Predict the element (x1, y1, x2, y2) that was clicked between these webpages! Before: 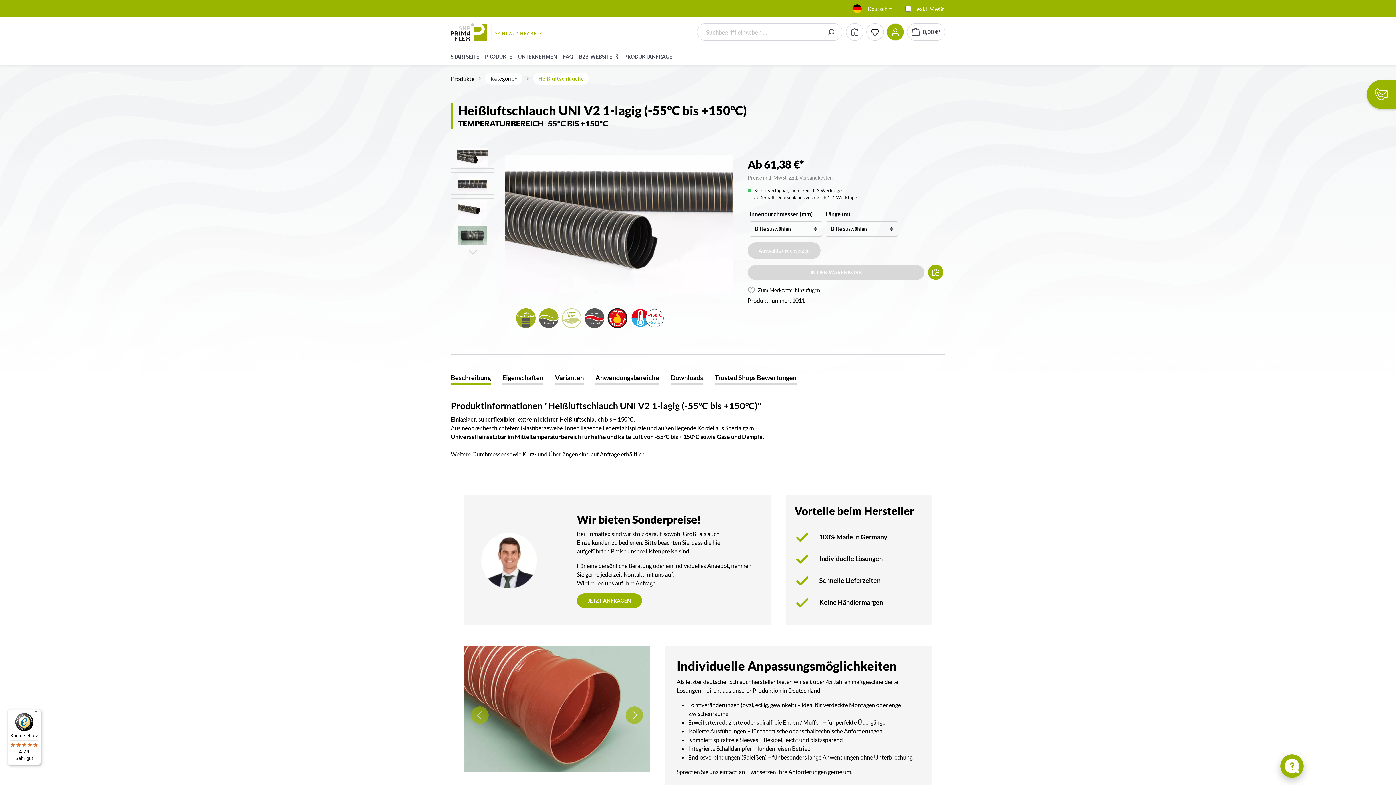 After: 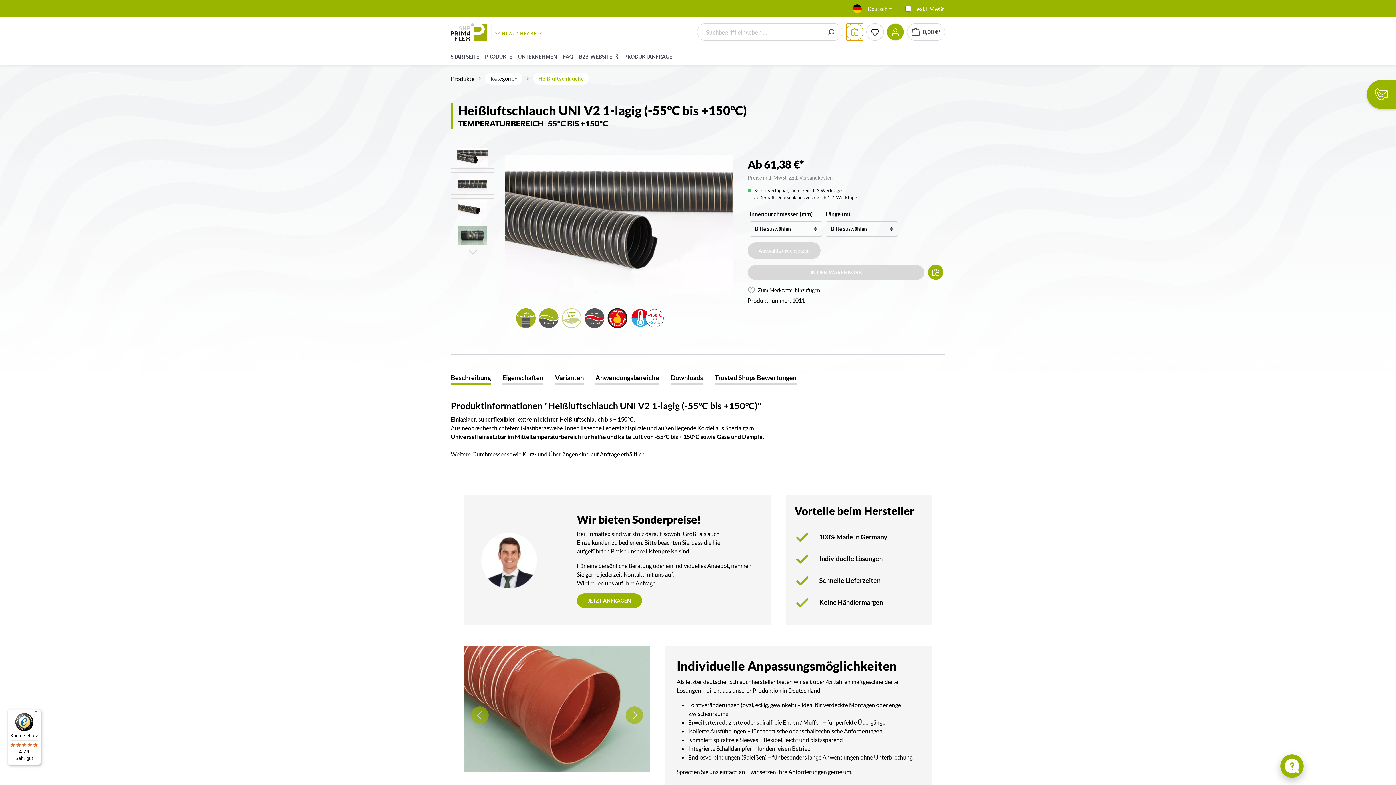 Action: bbox: (846, 23, 863, 40)